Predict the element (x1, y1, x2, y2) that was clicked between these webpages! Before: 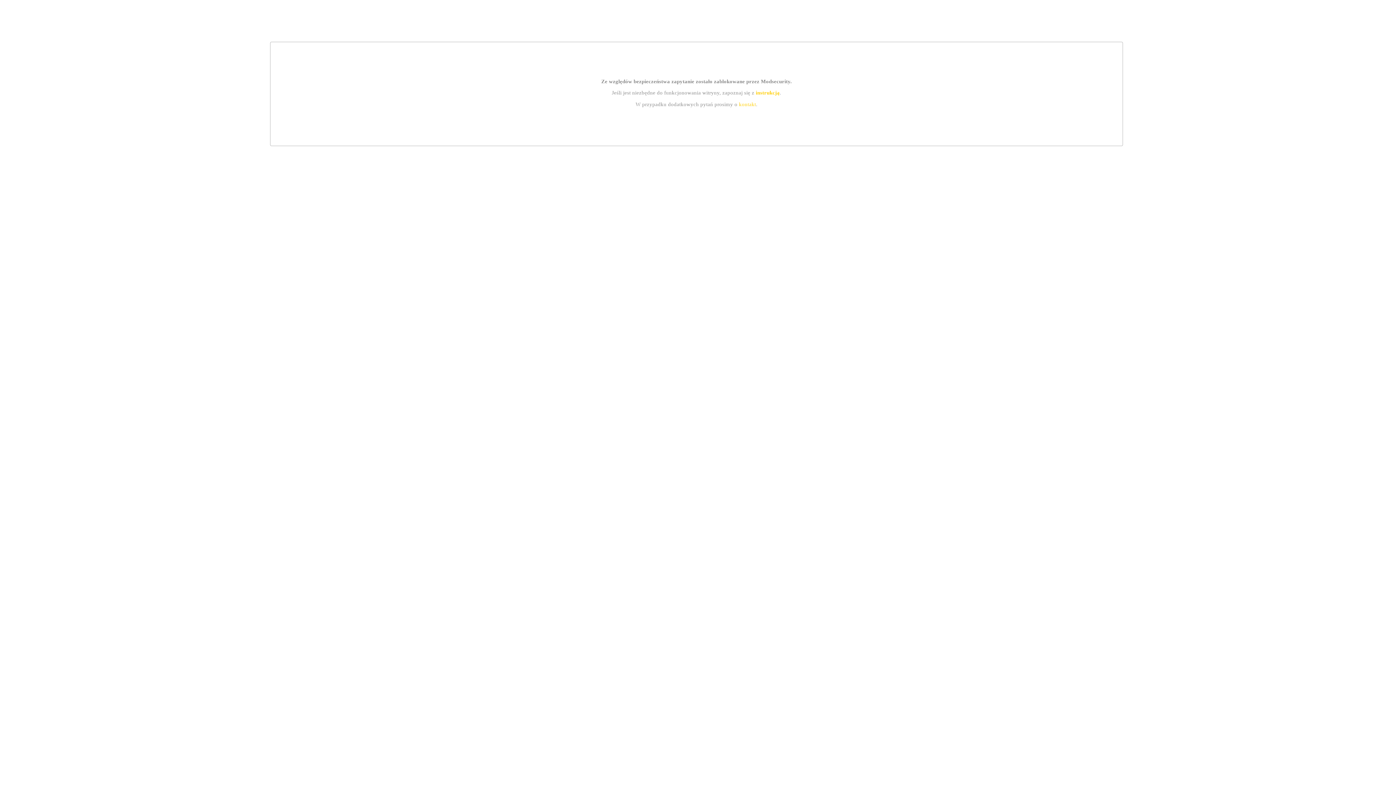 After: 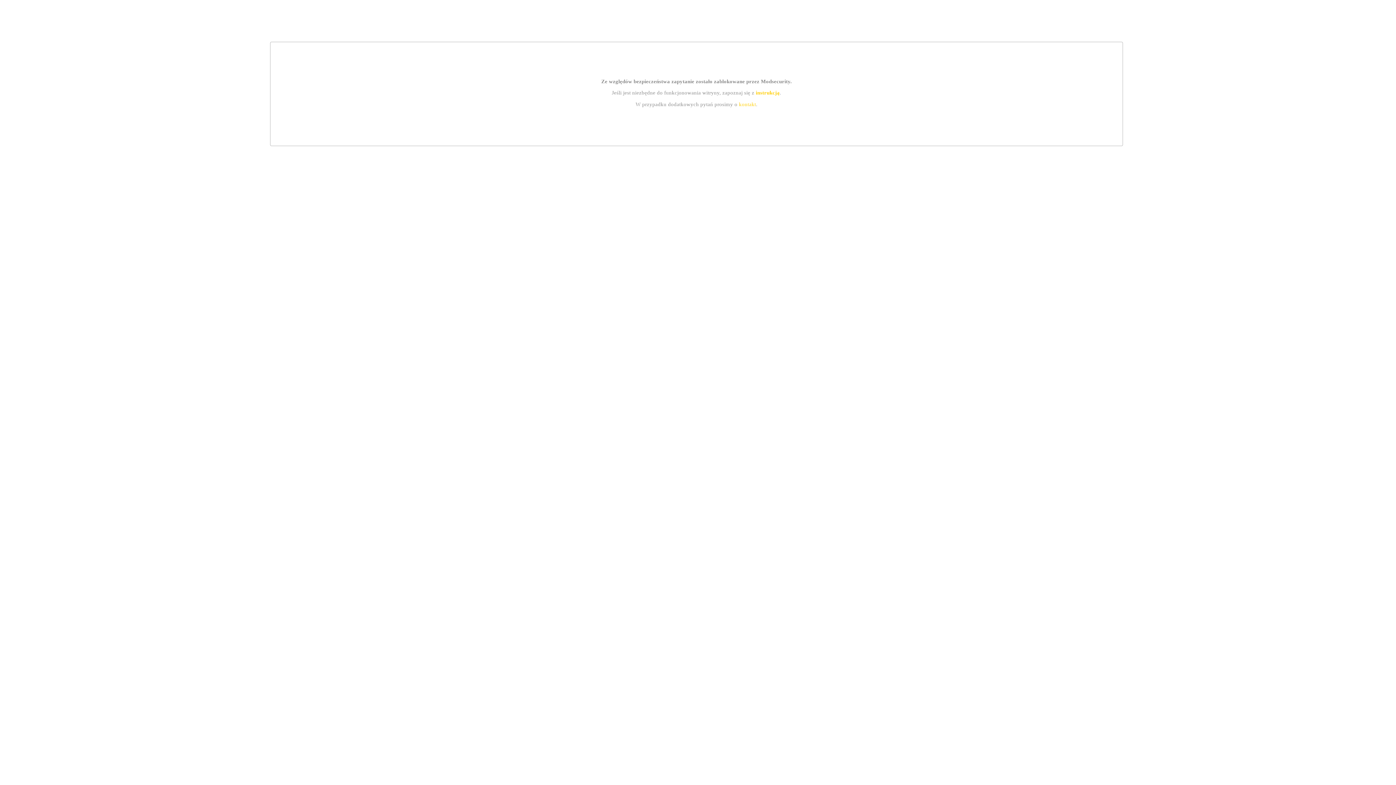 Action: label: instrukcją bbox: (755, 89, 779, 95)